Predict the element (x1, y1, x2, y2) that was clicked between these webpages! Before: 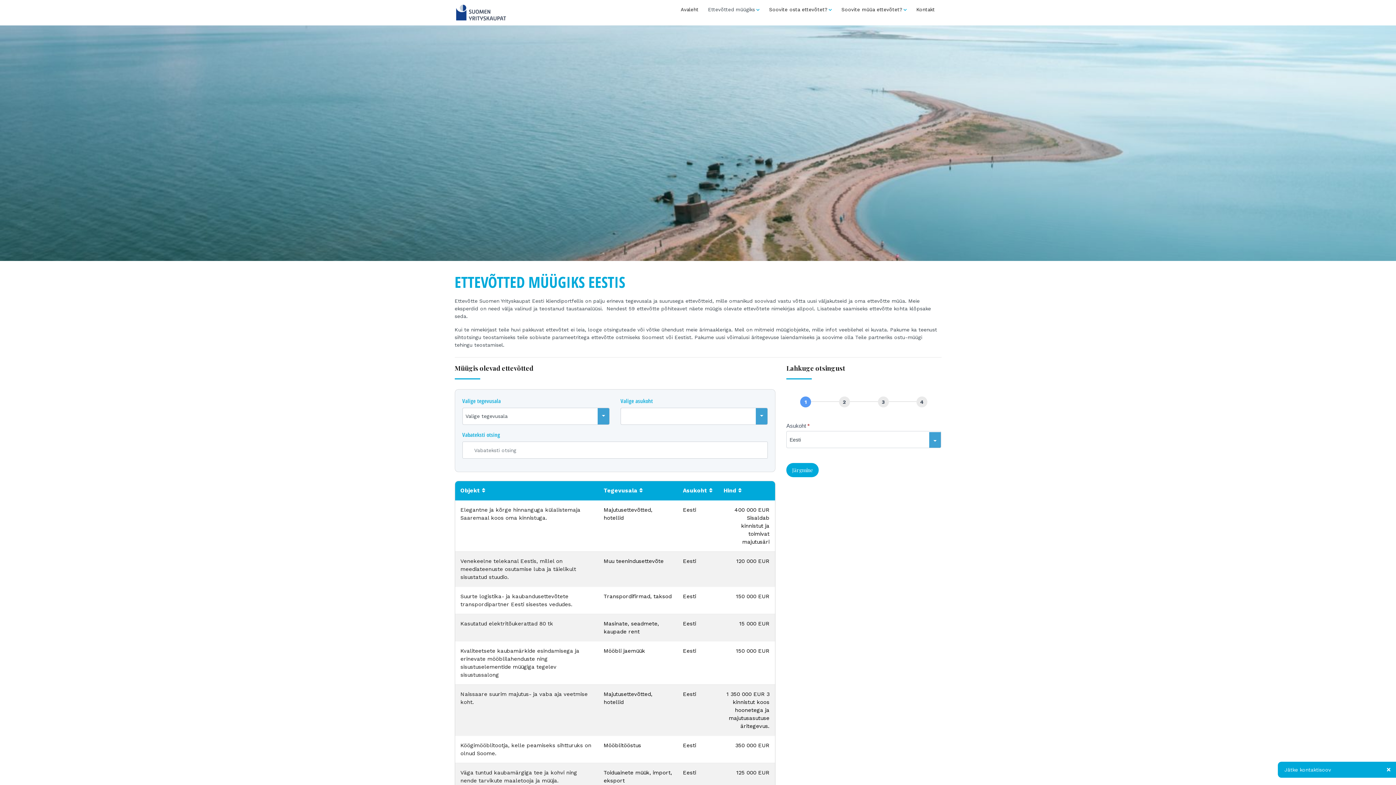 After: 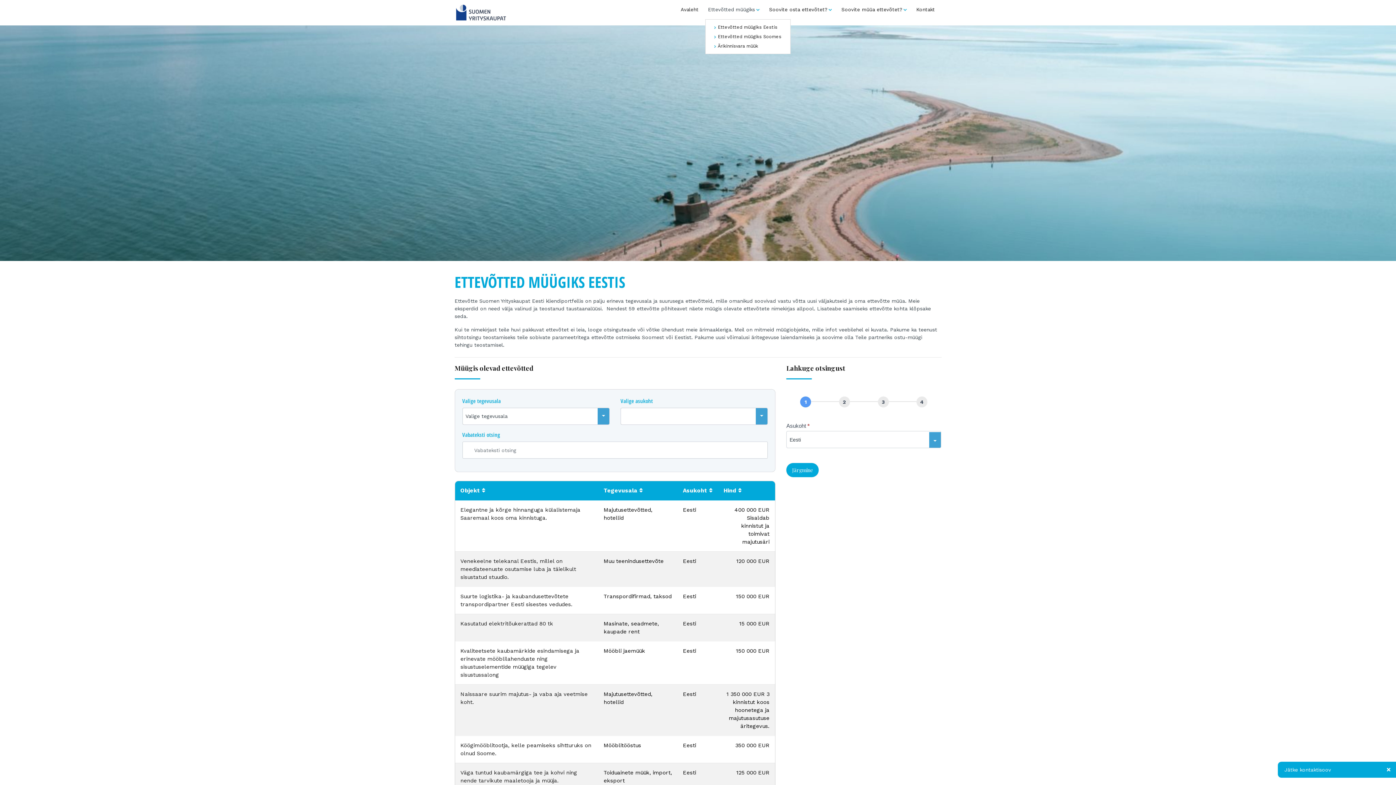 Action: bbox: (705, 0, 762, 19) label: Ettevõtted müügiks